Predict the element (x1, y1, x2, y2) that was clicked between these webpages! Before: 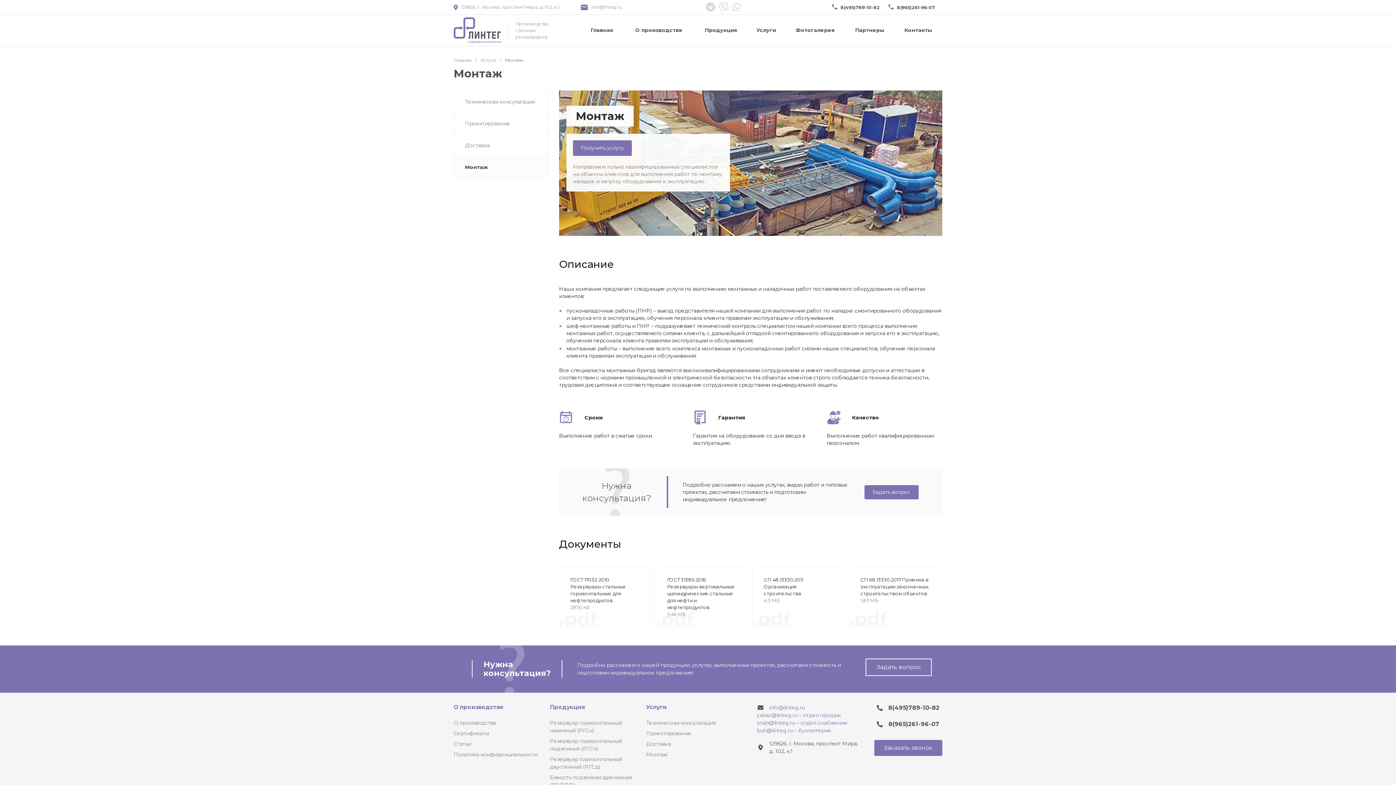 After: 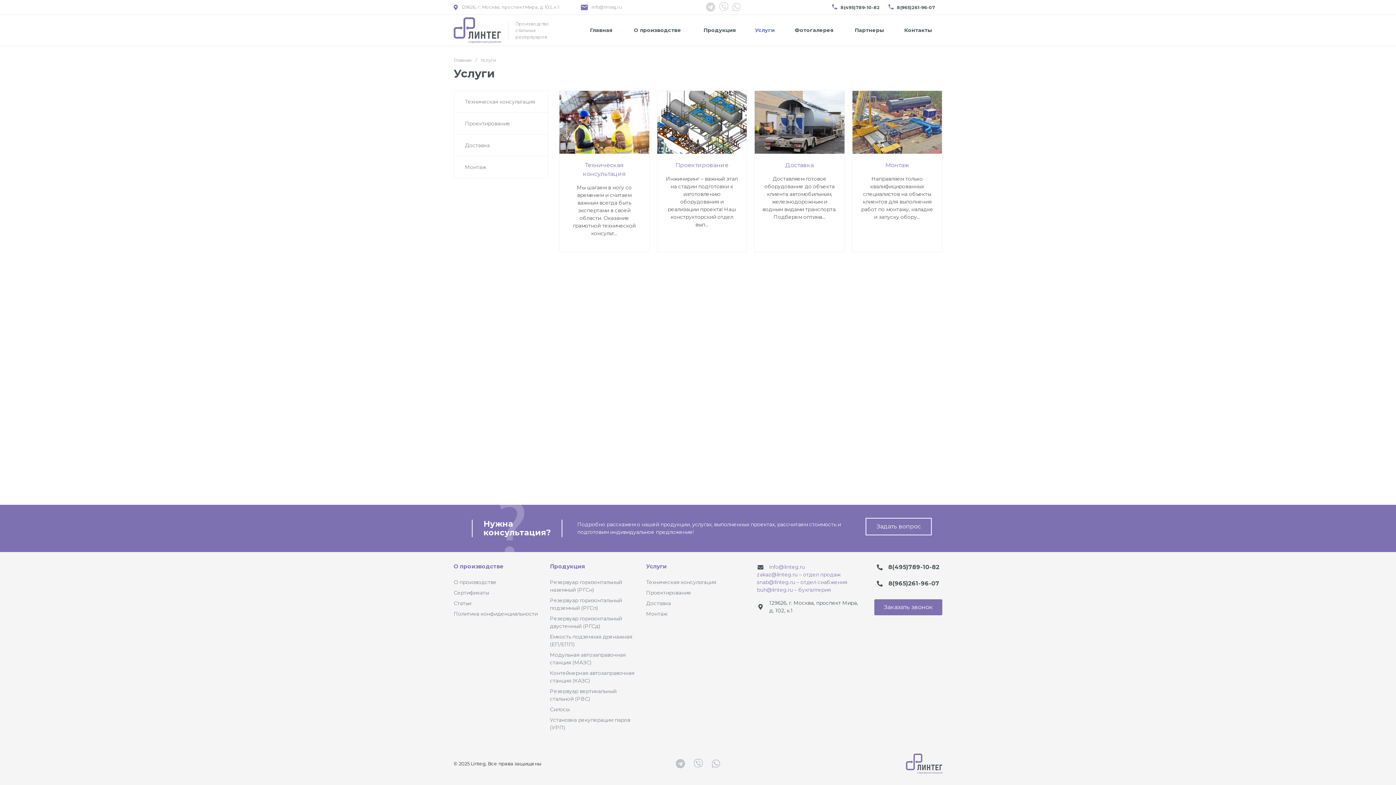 Action: bbox: (747, 14, 785, 45) label: Услуги